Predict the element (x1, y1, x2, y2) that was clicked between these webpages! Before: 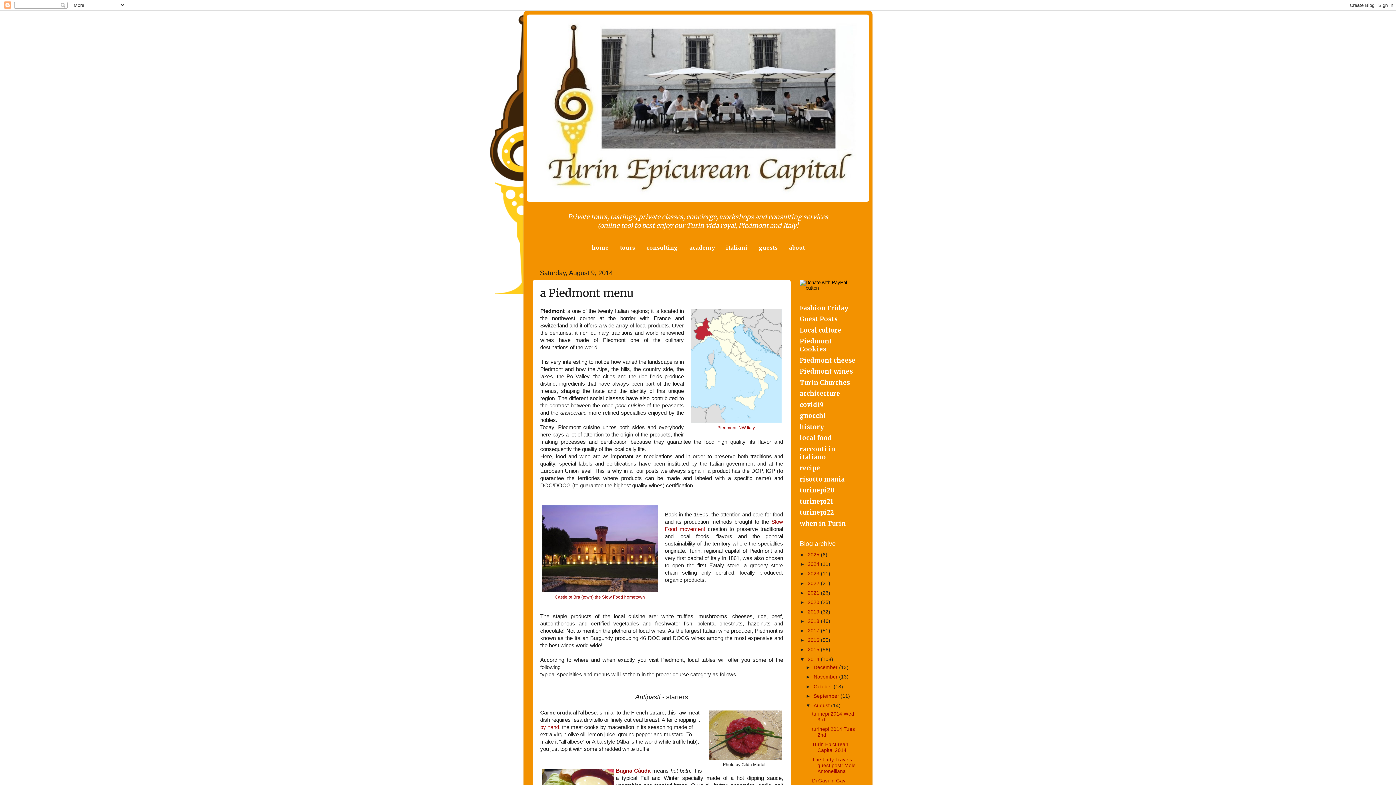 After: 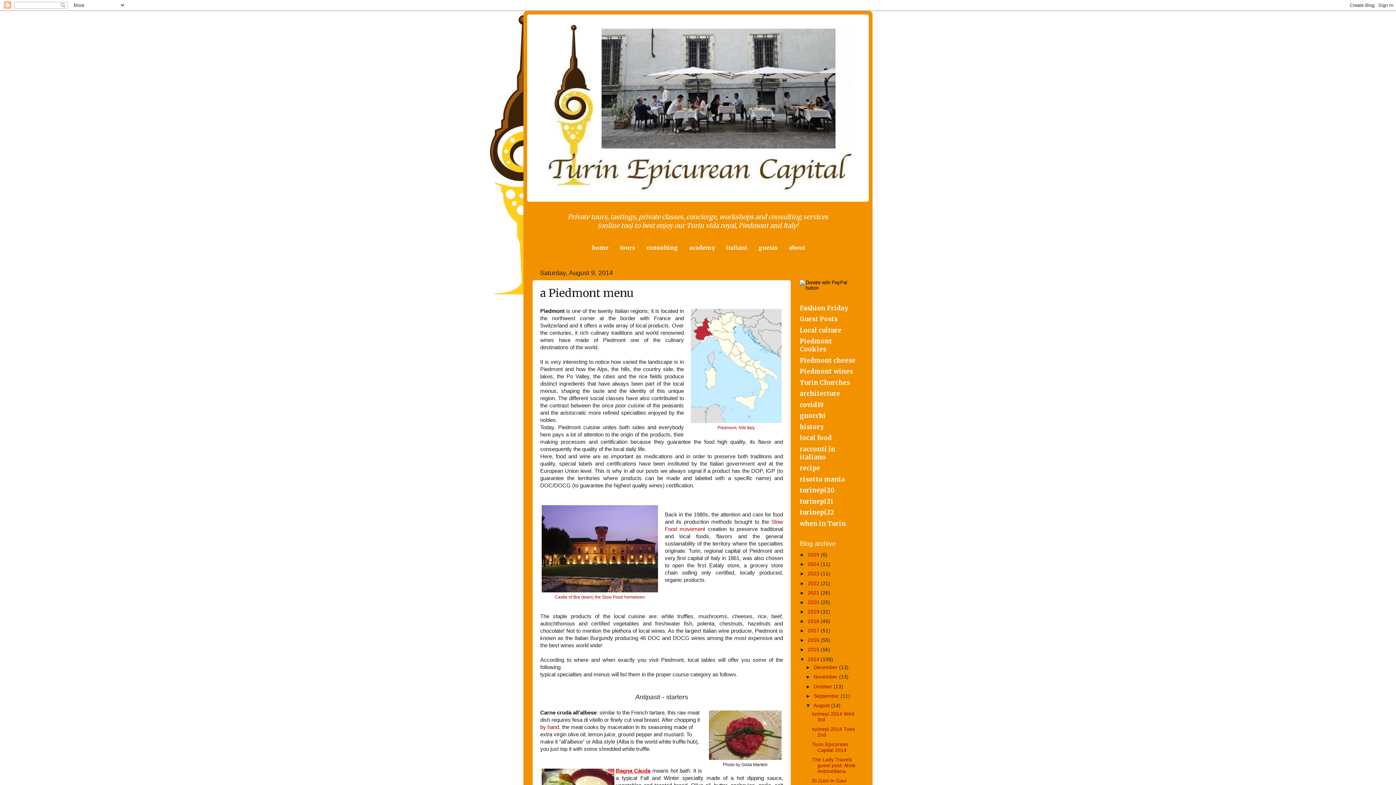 Action: label: Bagna Càuda bbox: (616, 768, 650, 774)